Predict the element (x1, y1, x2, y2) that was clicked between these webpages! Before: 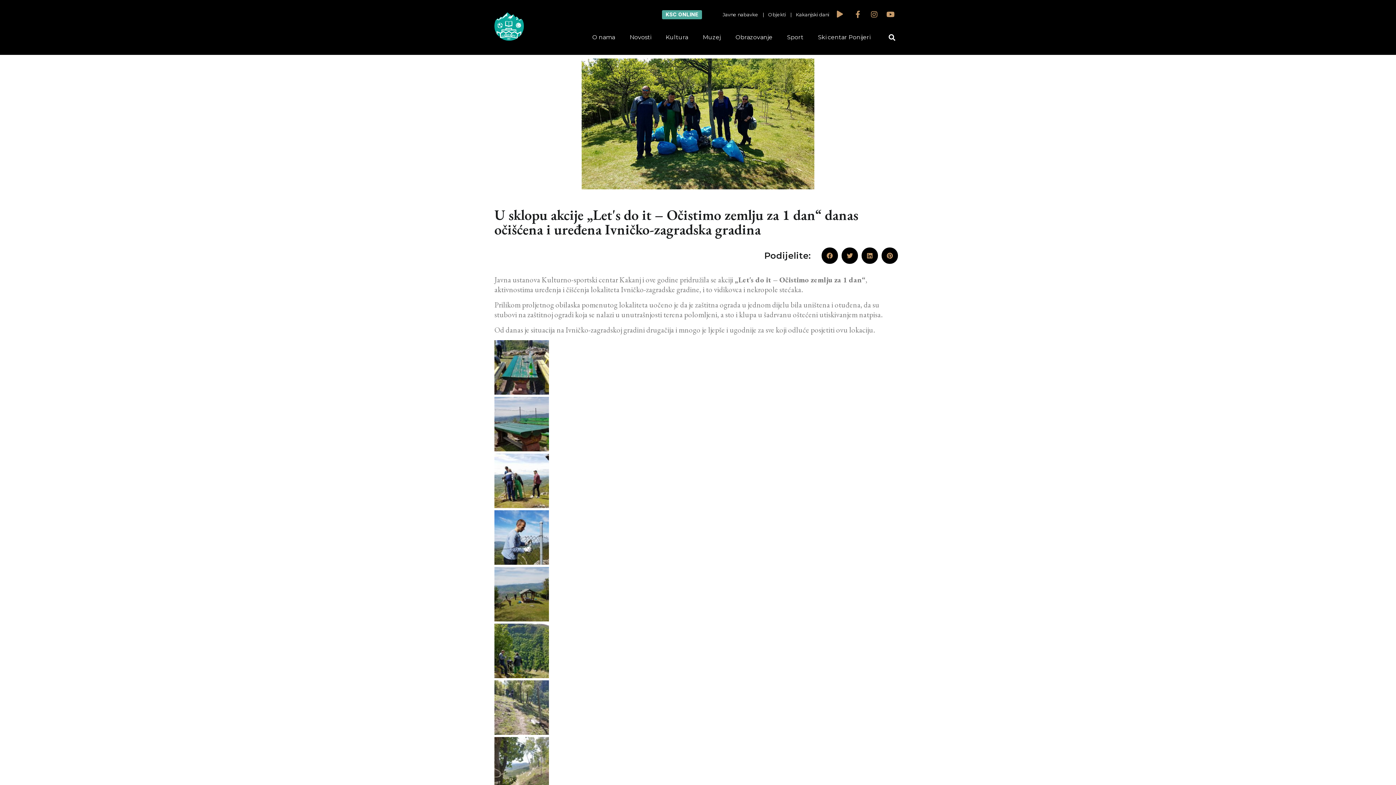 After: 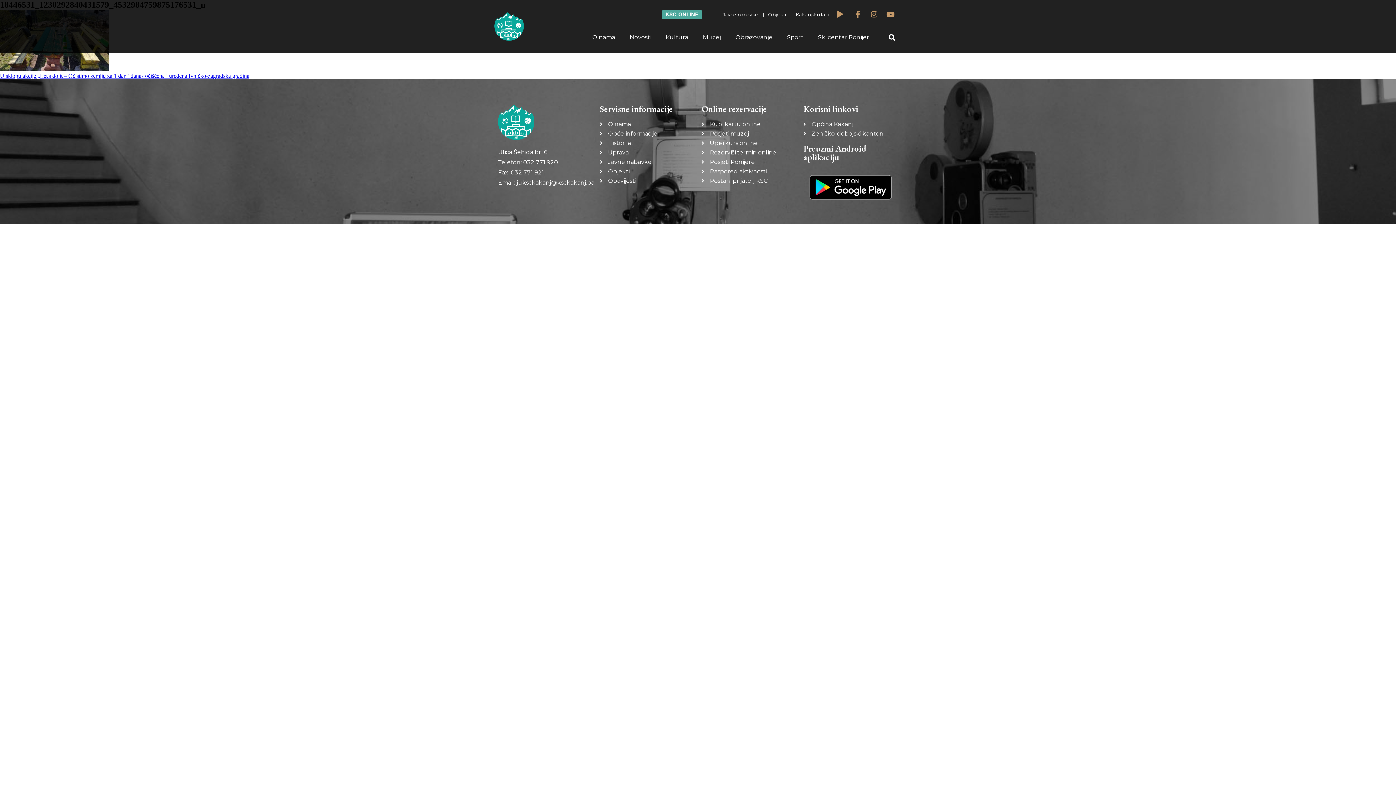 Action: bbox: (494, 387, 549, 397)